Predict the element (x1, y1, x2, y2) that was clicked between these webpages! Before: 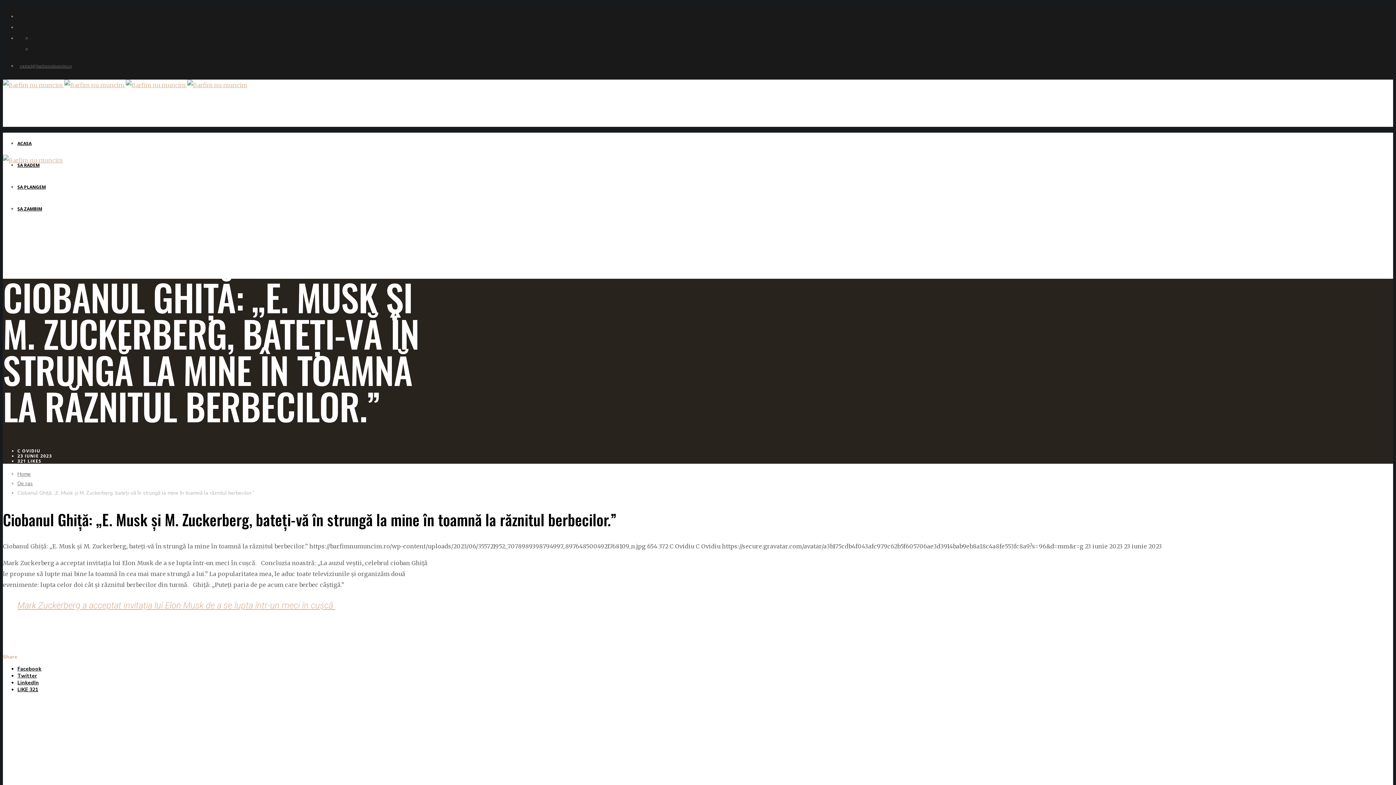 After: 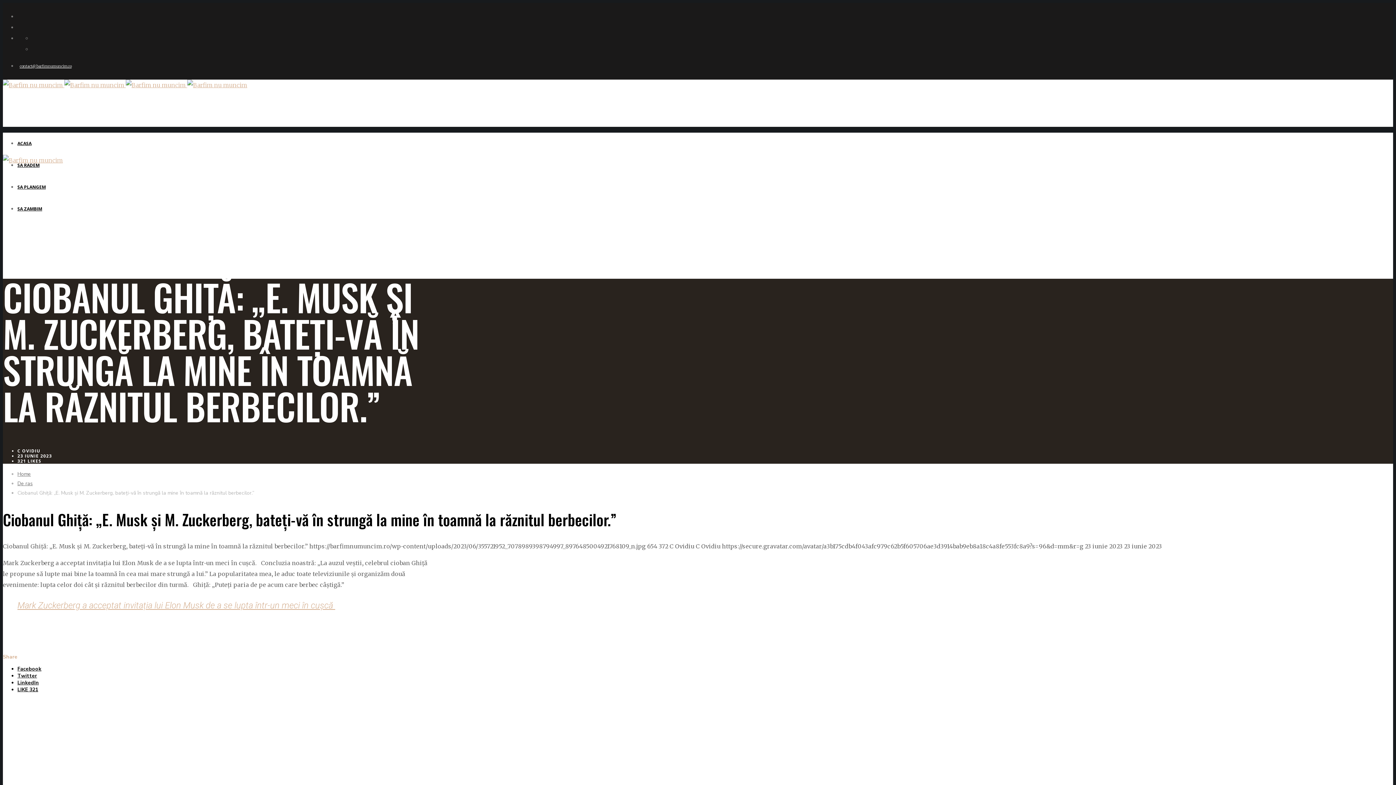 Action: bbox: (19, 64, 71, 68) label: contact@barfimnumuncim.ro